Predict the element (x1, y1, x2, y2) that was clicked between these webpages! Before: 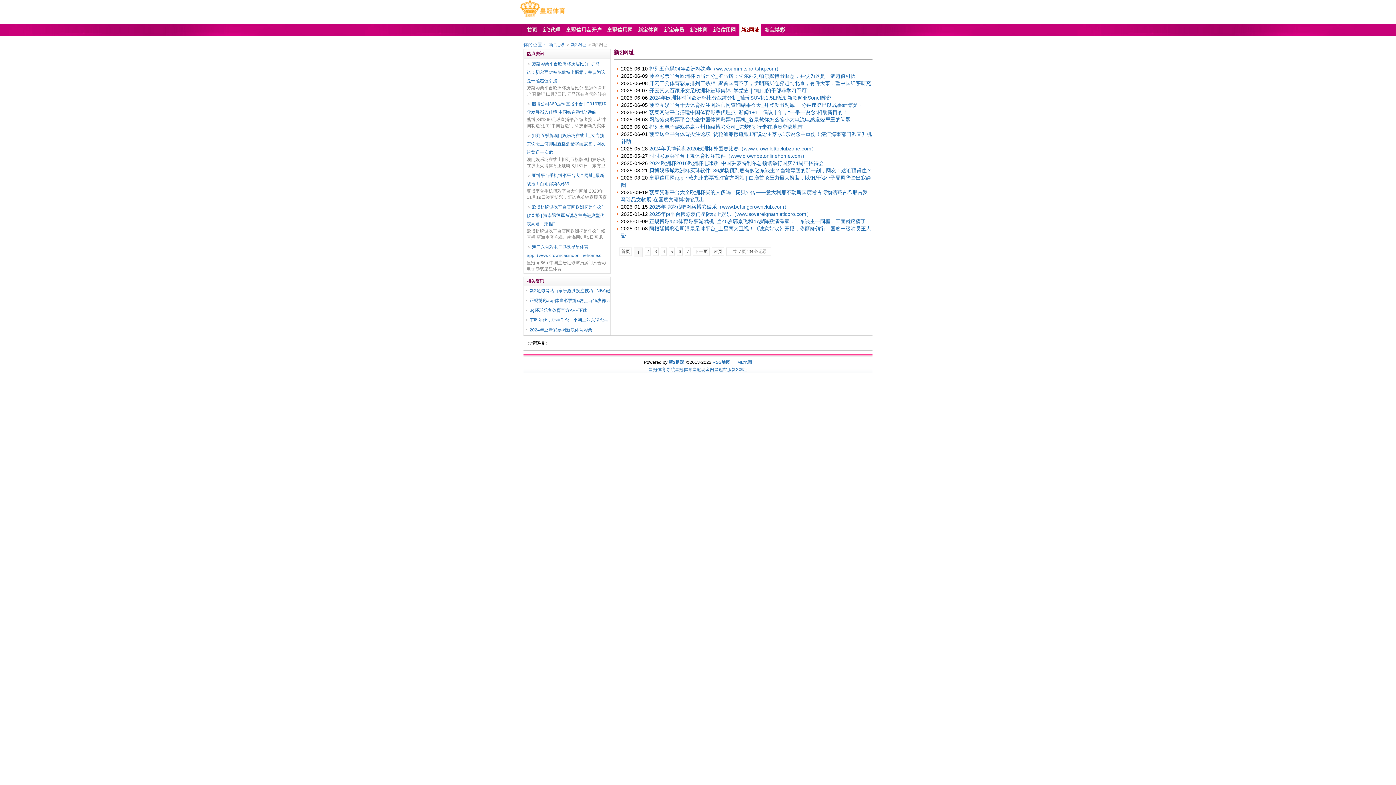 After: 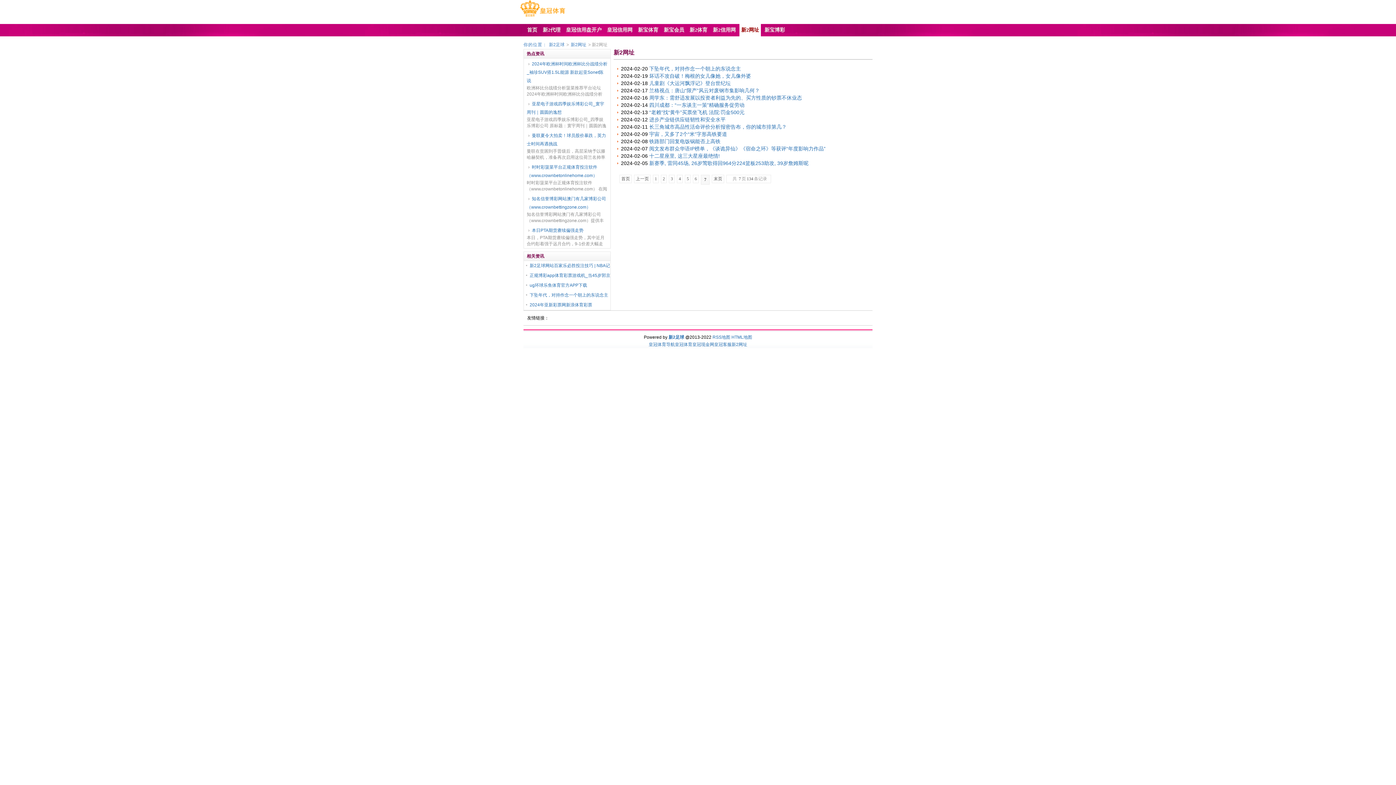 Action: label: 7 bbox: (685, 248, 690, 255)